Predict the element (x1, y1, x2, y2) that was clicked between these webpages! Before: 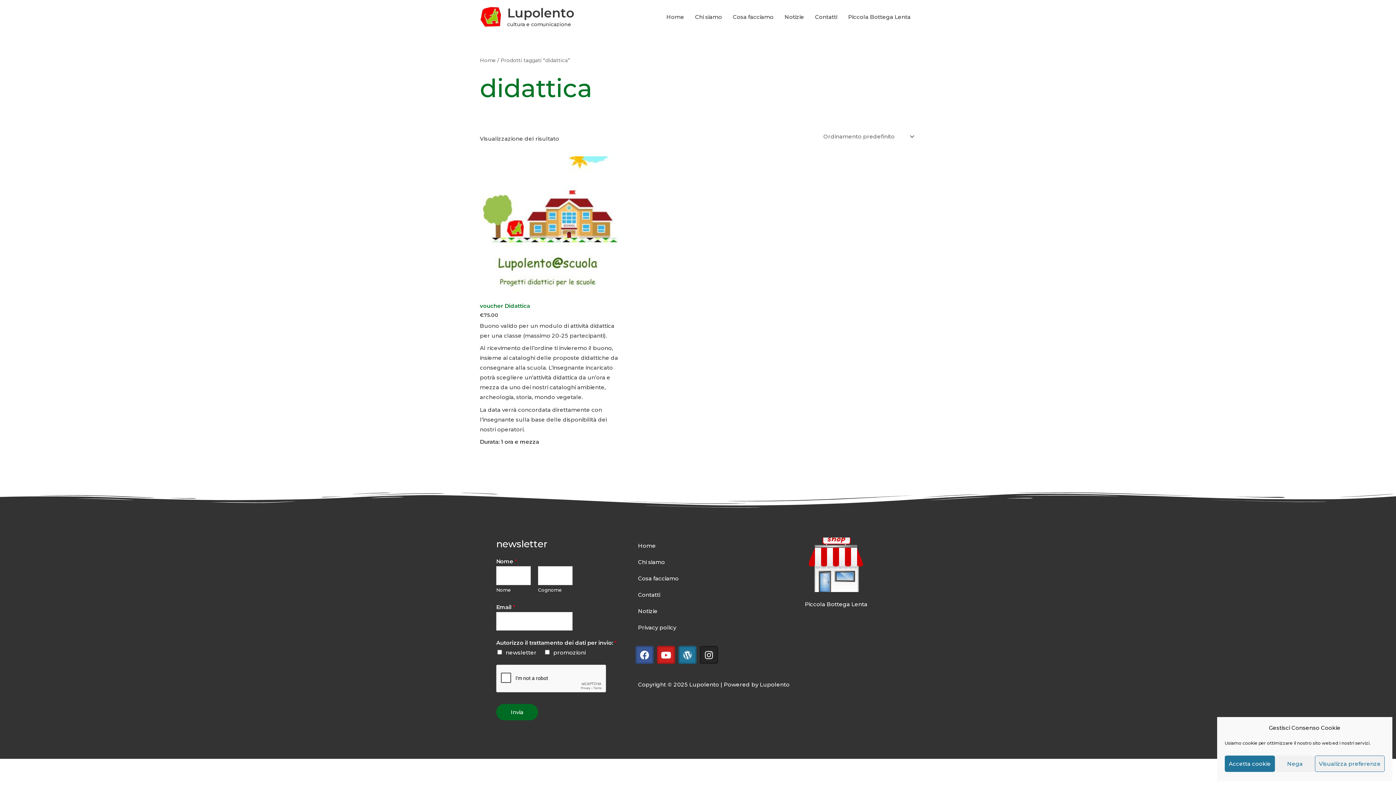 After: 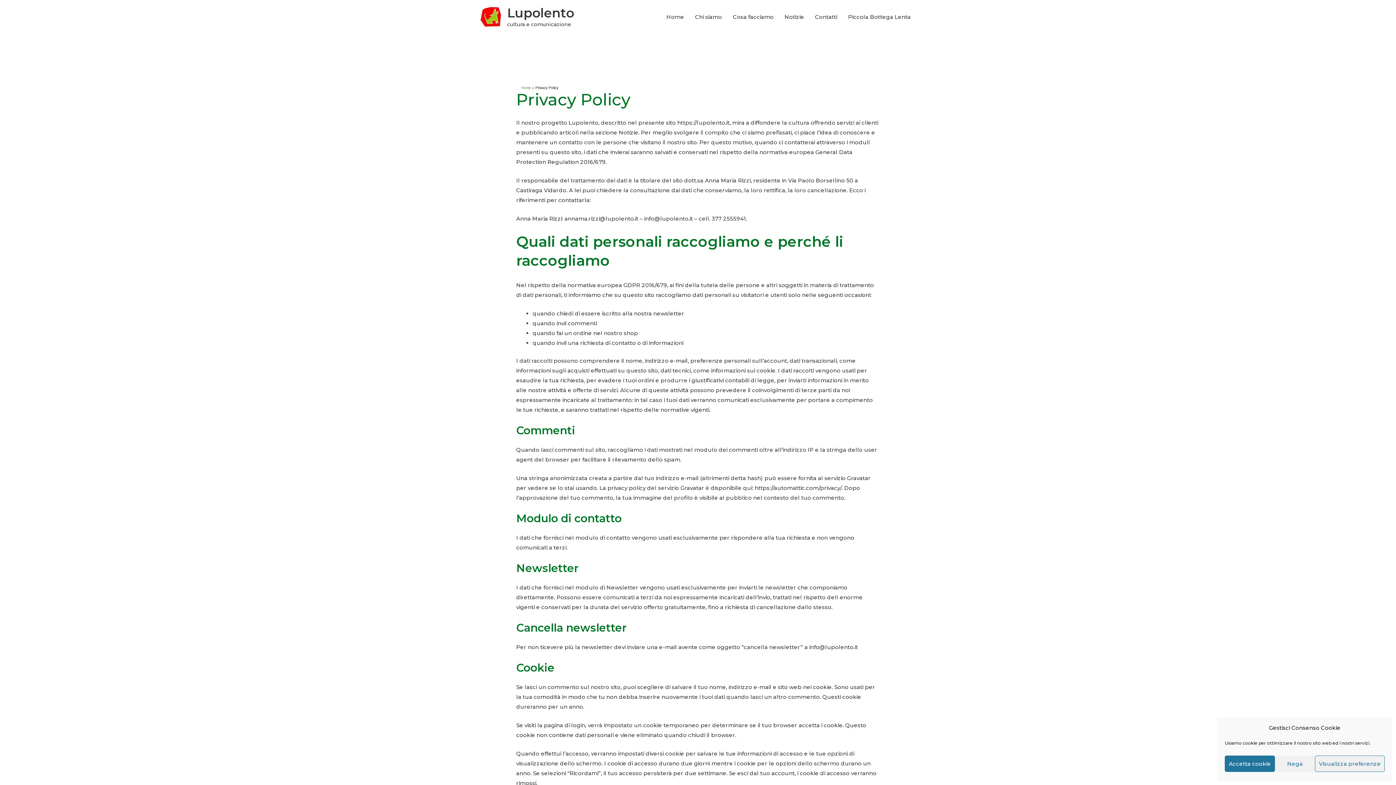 Action: bbox: (632, 619, 763, 636) label: Privacy policy